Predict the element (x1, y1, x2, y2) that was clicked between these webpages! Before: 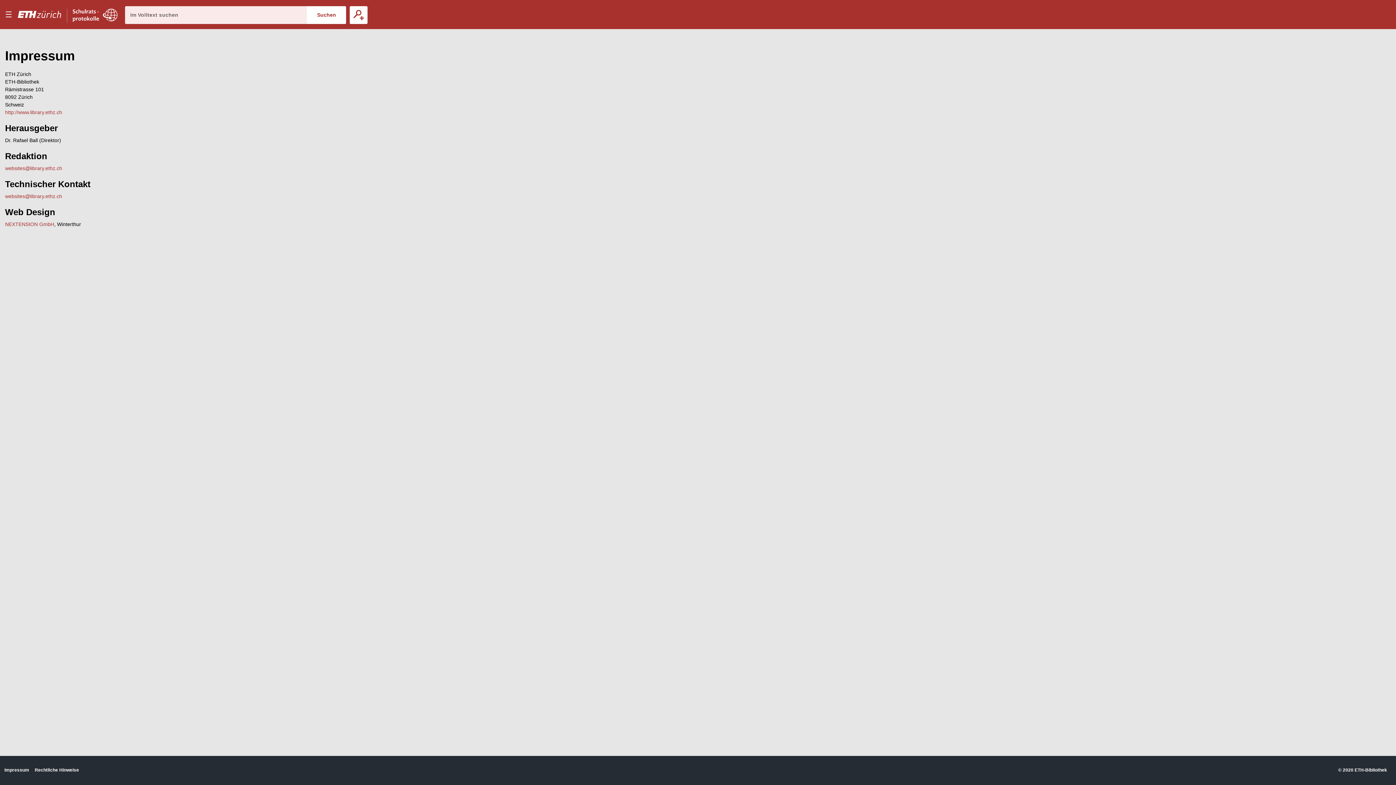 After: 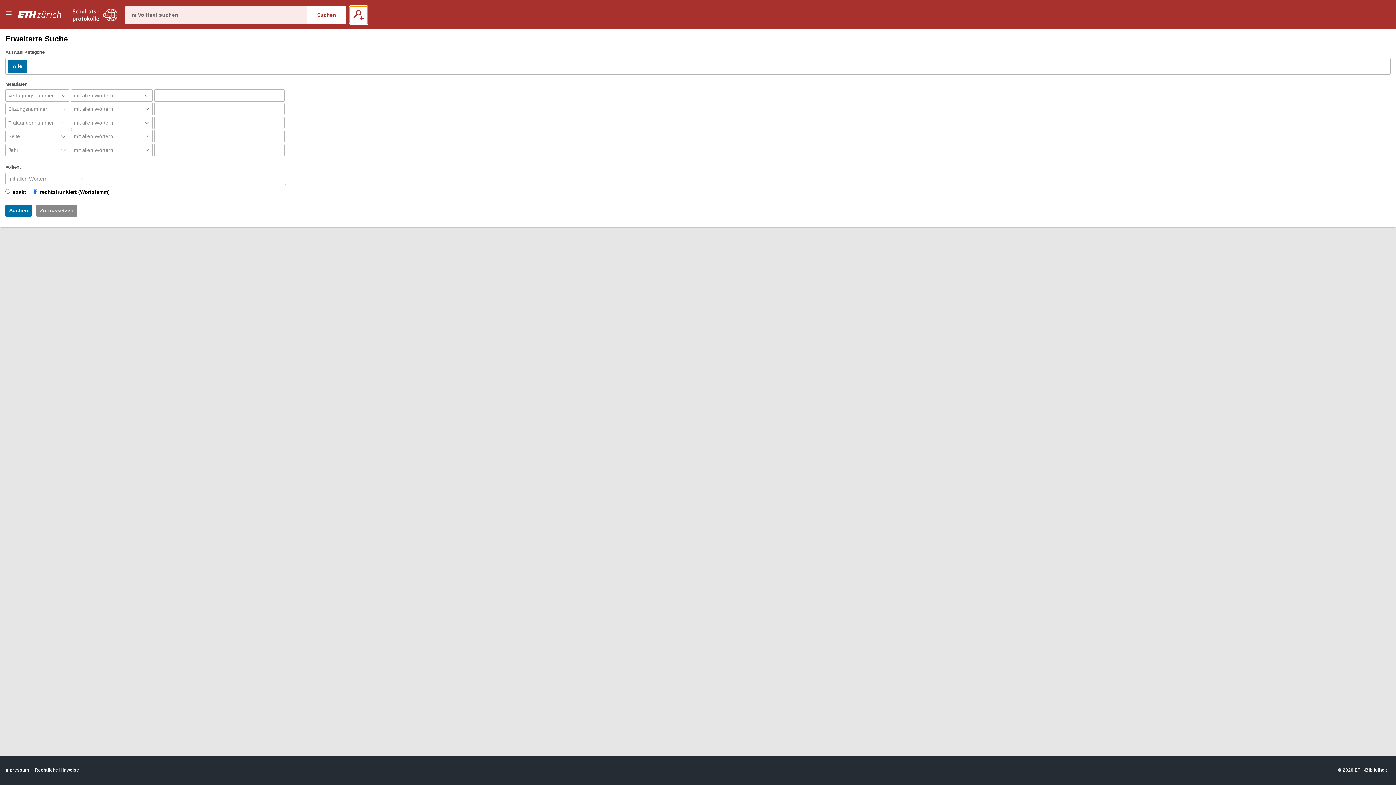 Action: label: Erweiterte Suche bbox: (349, 6, 367, 23)